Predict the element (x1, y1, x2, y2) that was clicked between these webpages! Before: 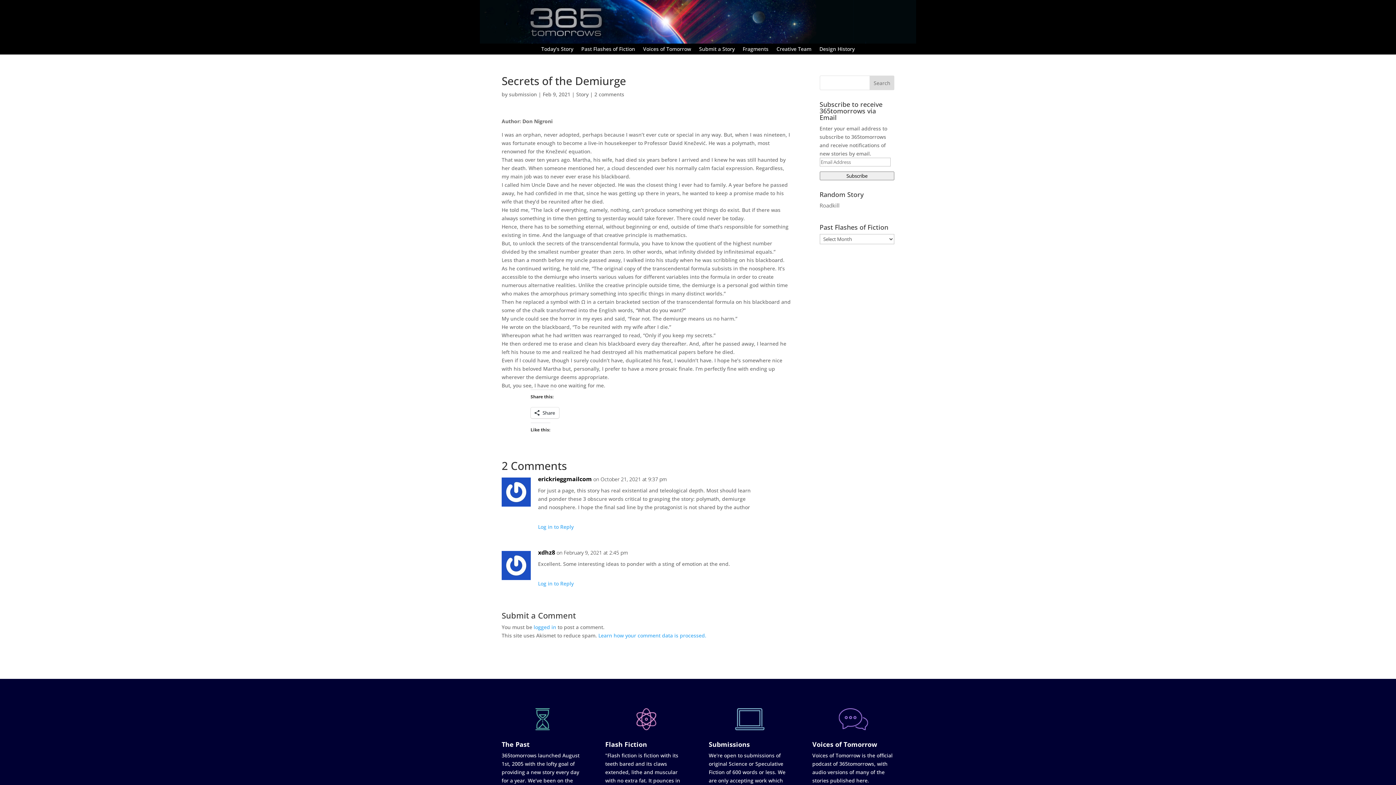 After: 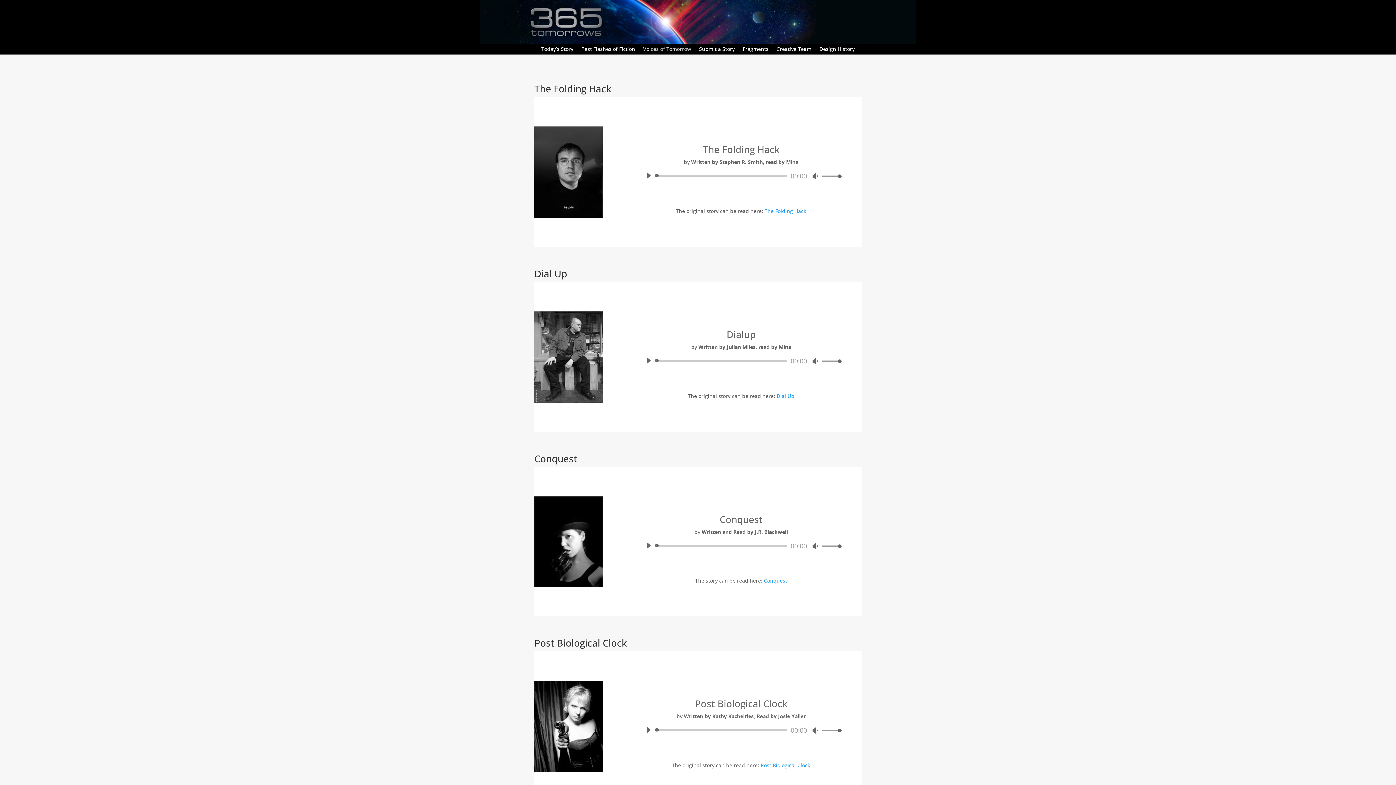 Action: bbox: (643, 46, 691, 54) label: Voices of Tomorrow